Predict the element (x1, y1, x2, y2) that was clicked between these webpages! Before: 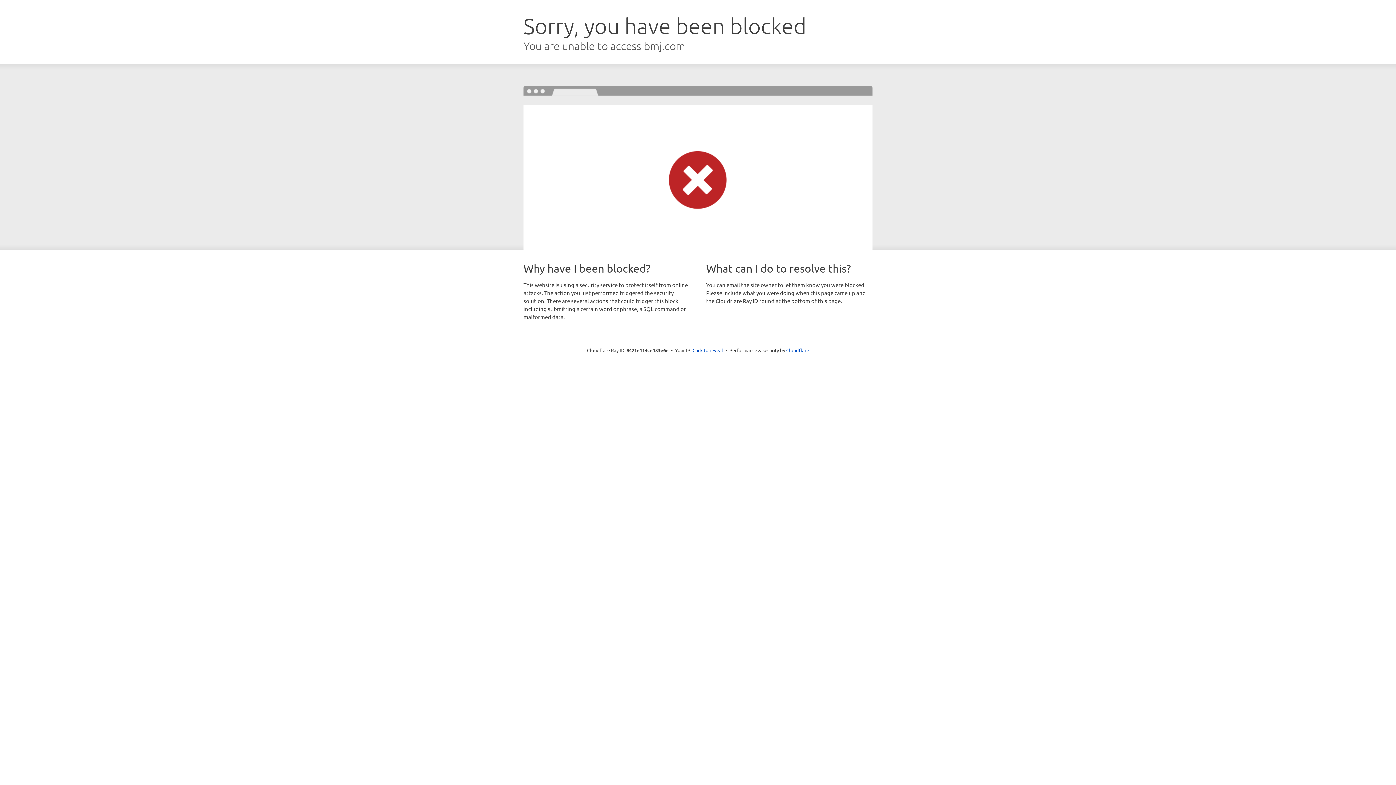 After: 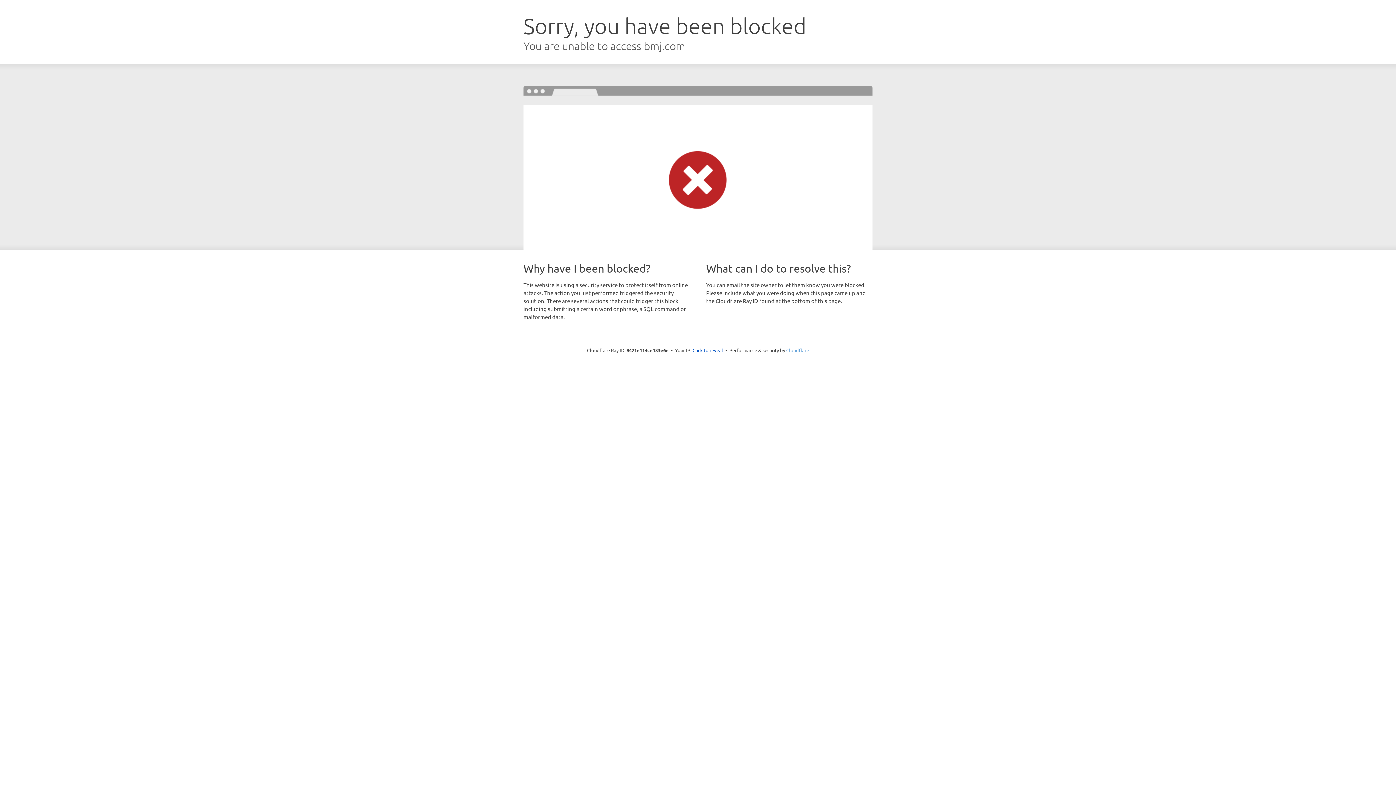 Action: label: Cloudflare bbox: (786, 347, 809, 353)